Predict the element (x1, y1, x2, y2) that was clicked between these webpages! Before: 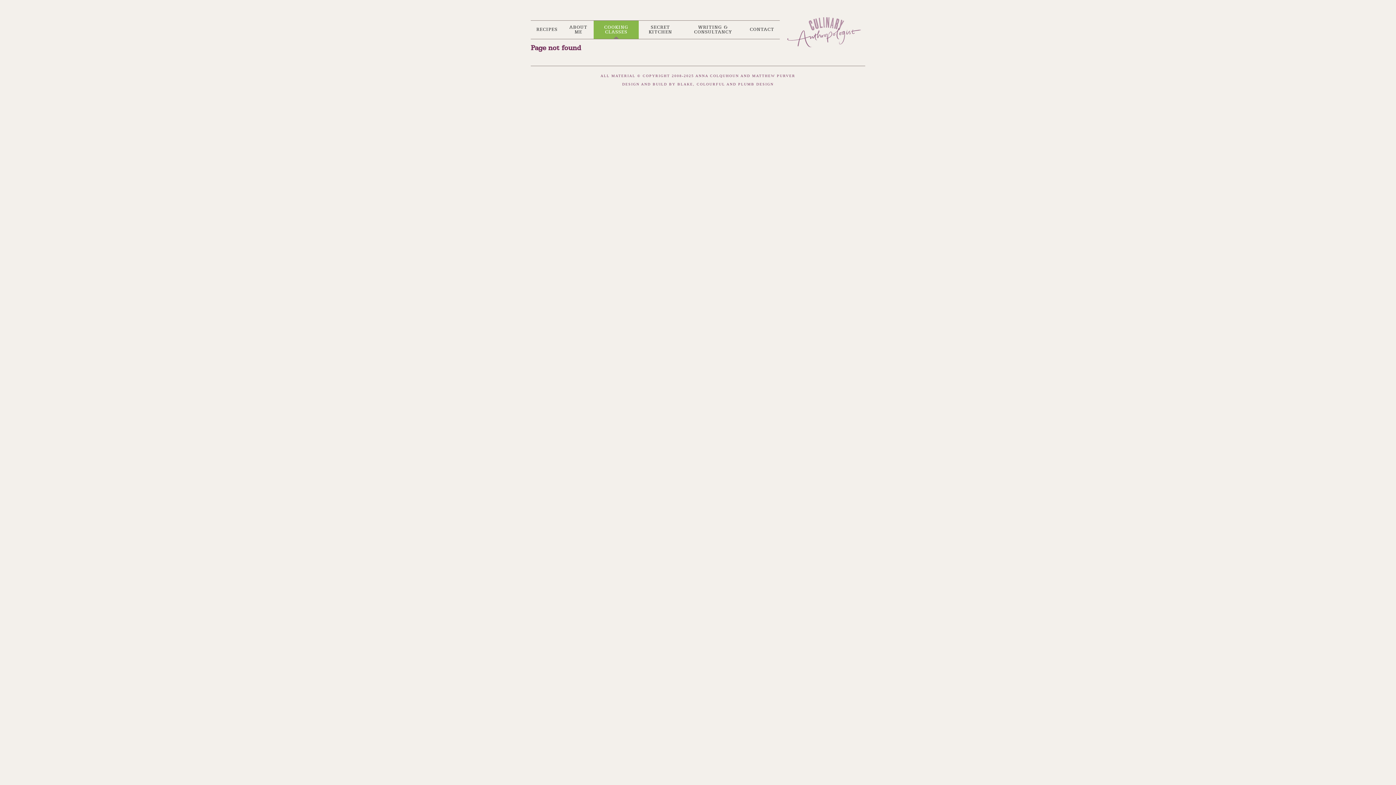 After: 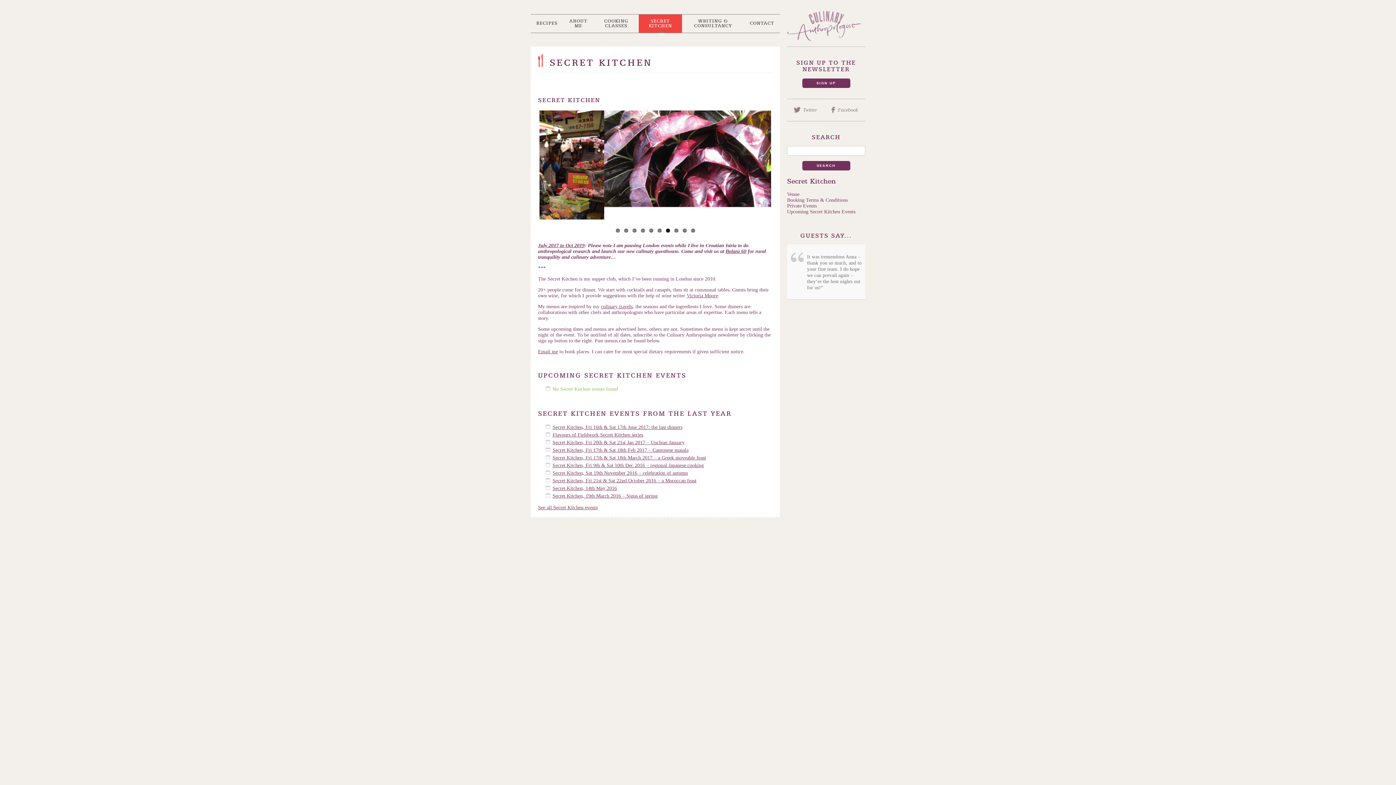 Action: label: SECRET KITCHEN bbox: (638, 20, 682, 39)